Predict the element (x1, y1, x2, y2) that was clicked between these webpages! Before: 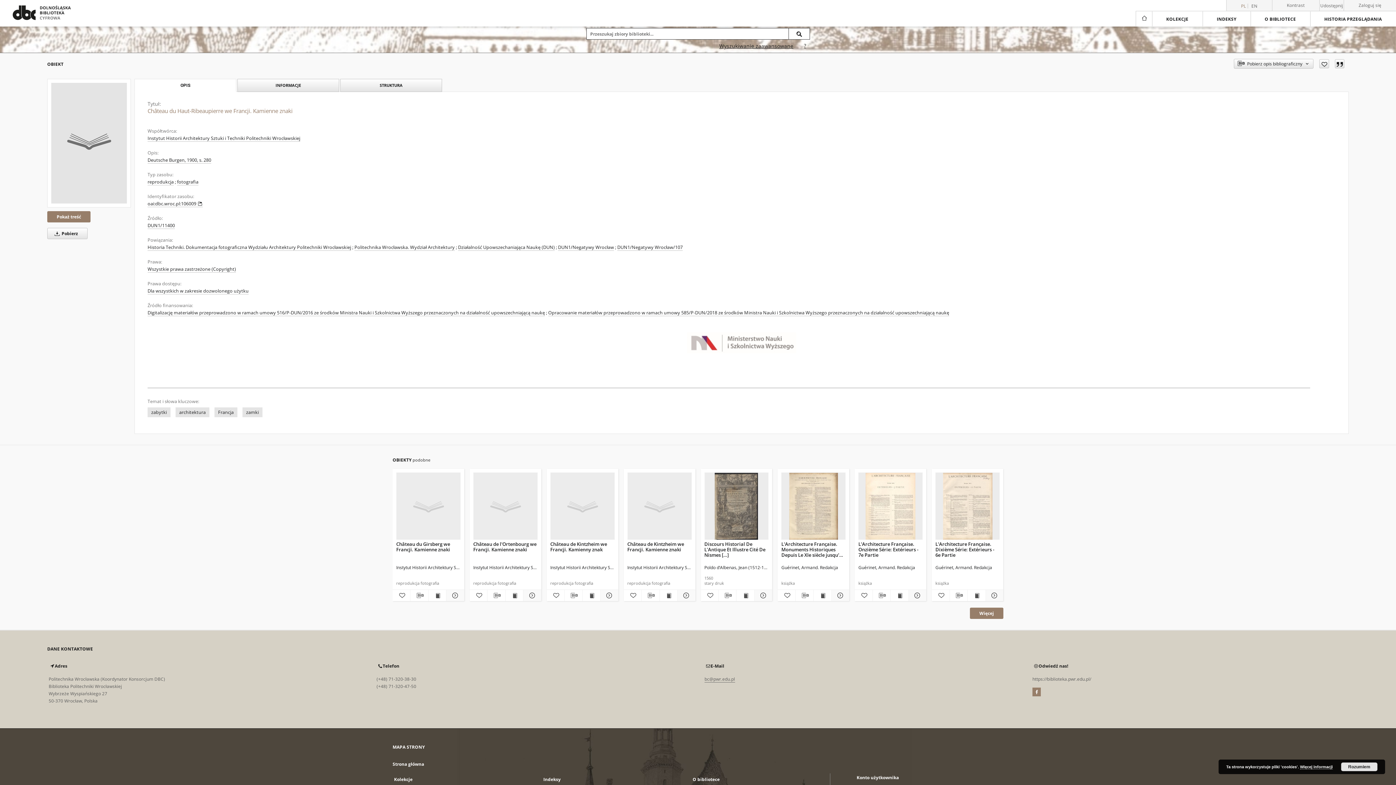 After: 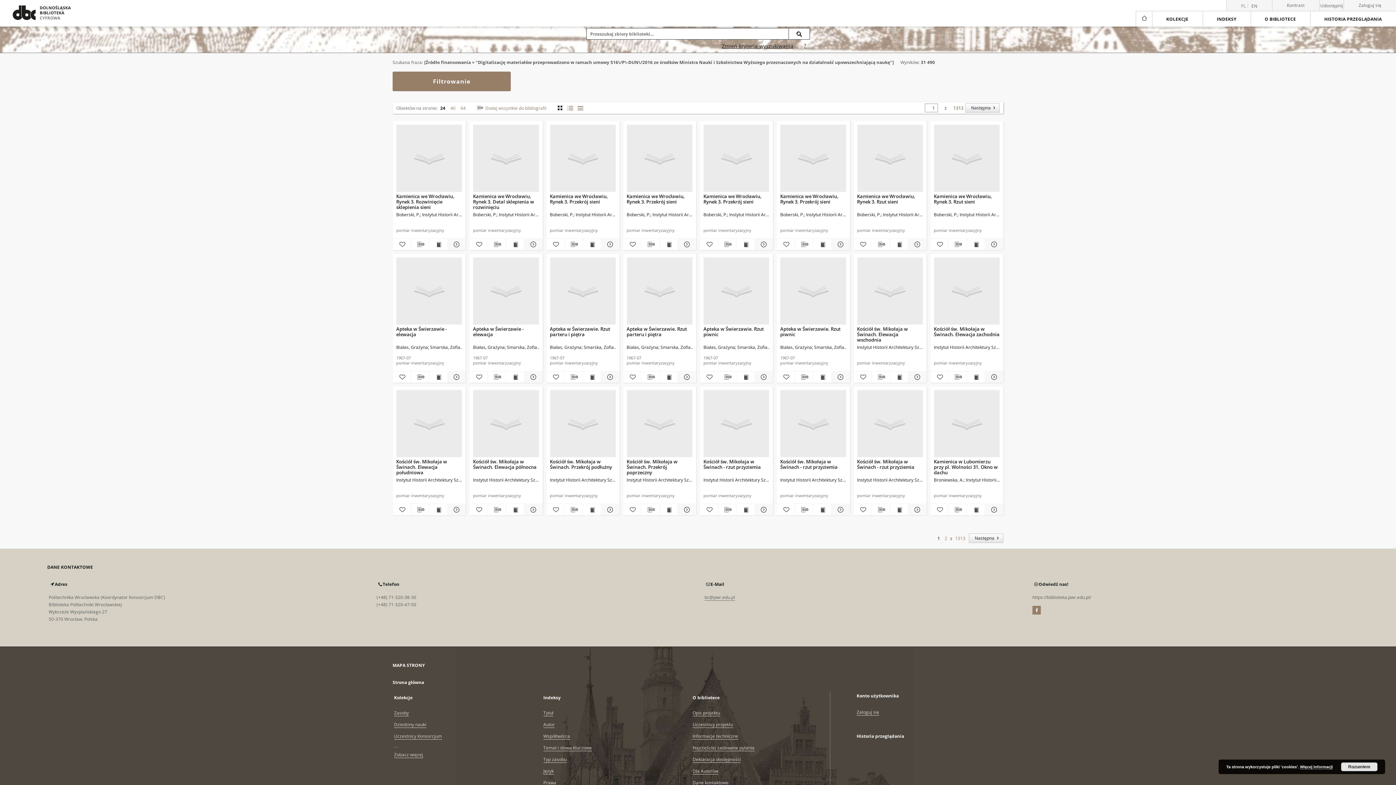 Action: label: Digitalizację materiałów przeprowadzono w ramach umowy 516/P-DUN/2016 ze środków Ministra Nauki i Szkolnictwa Wyższego przeznaczonych na działalność upowszechniającą naukę bbox: (147, 309, 545, 316)